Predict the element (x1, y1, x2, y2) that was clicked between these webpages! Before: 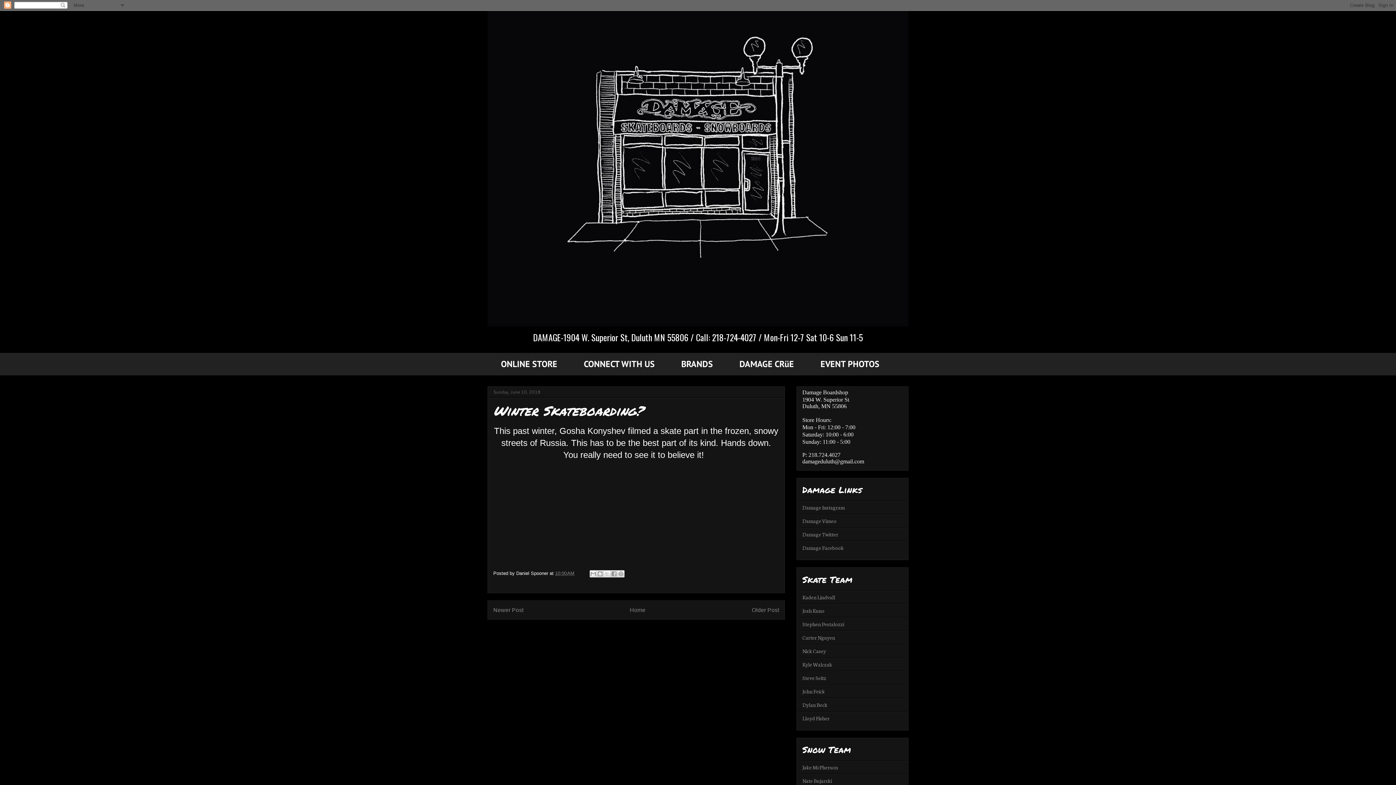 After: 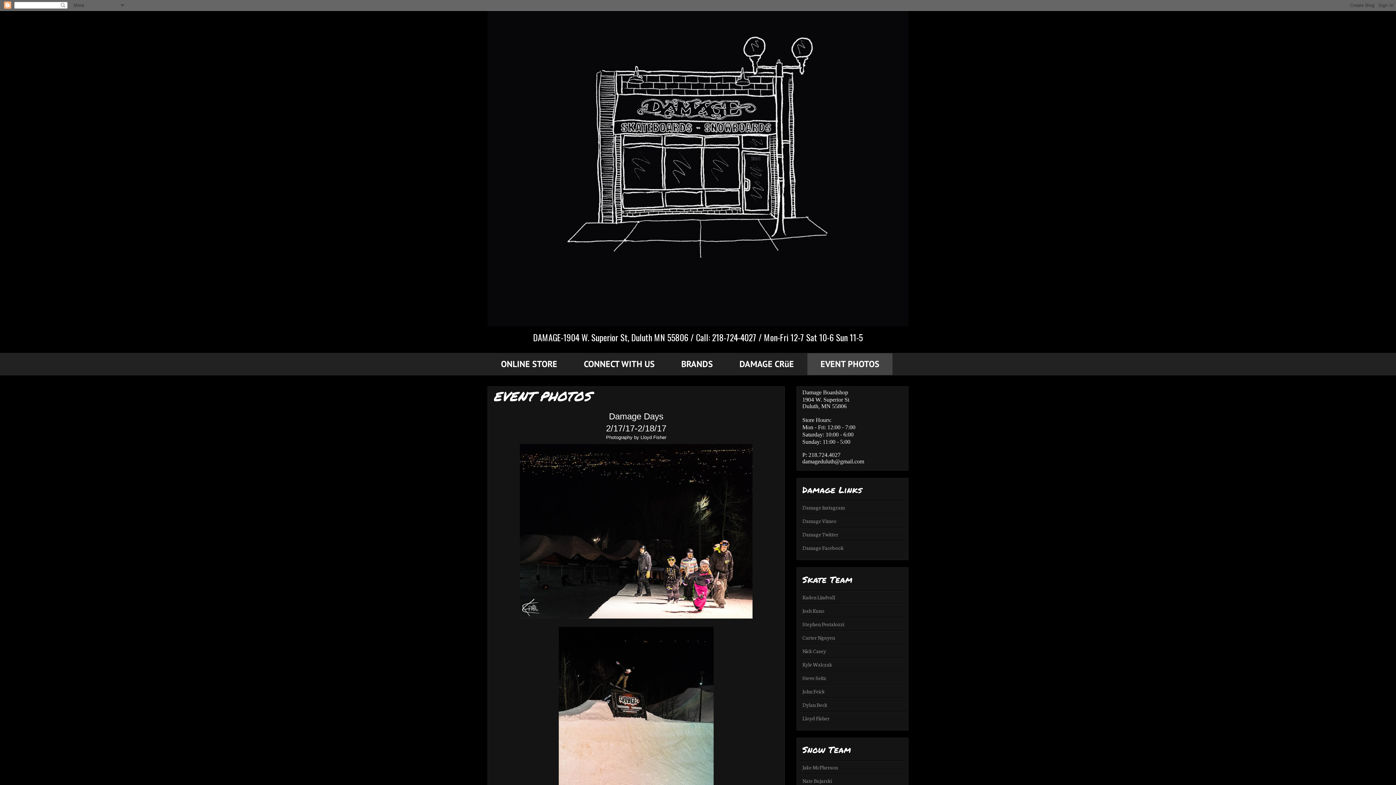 Action: label: EVENT PHOTOS bbox: (807, 353, 893, 375)